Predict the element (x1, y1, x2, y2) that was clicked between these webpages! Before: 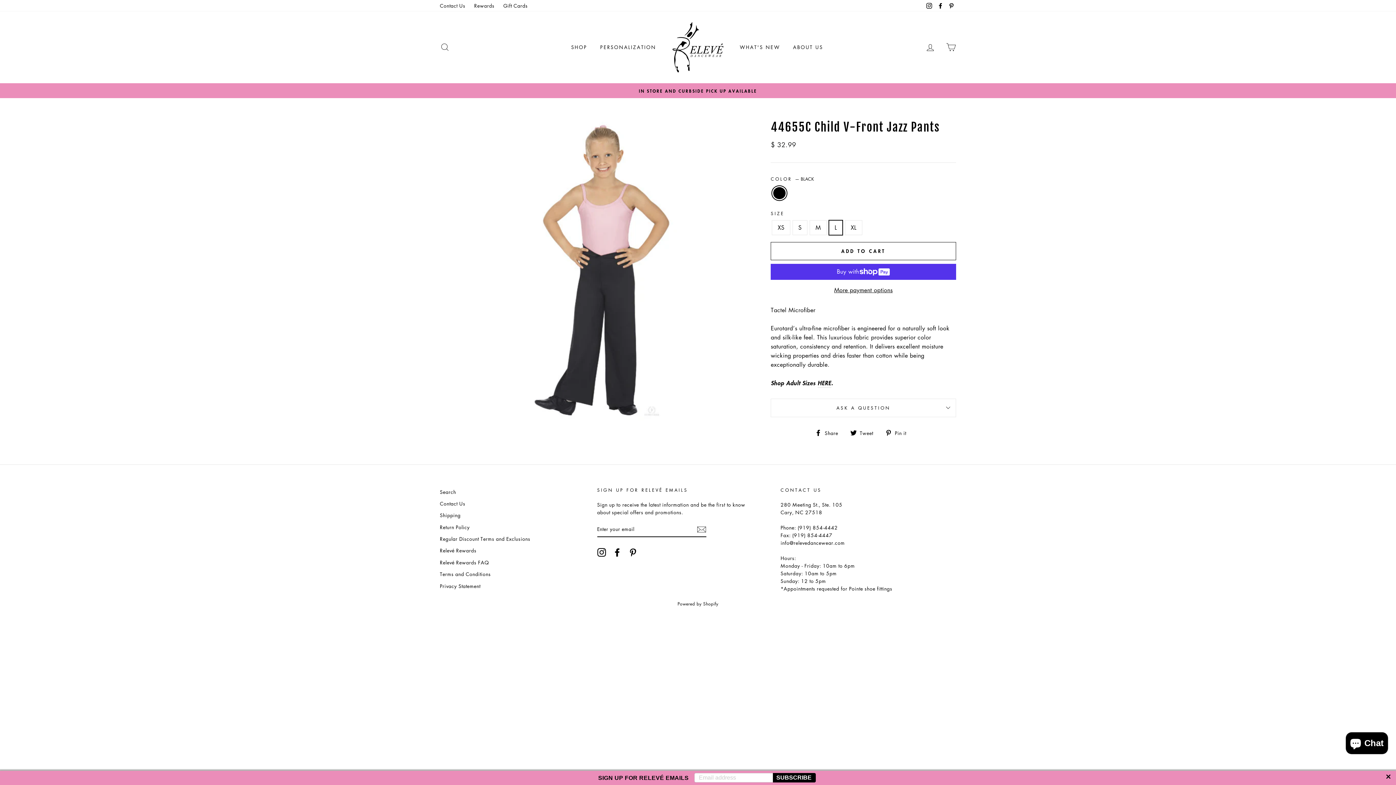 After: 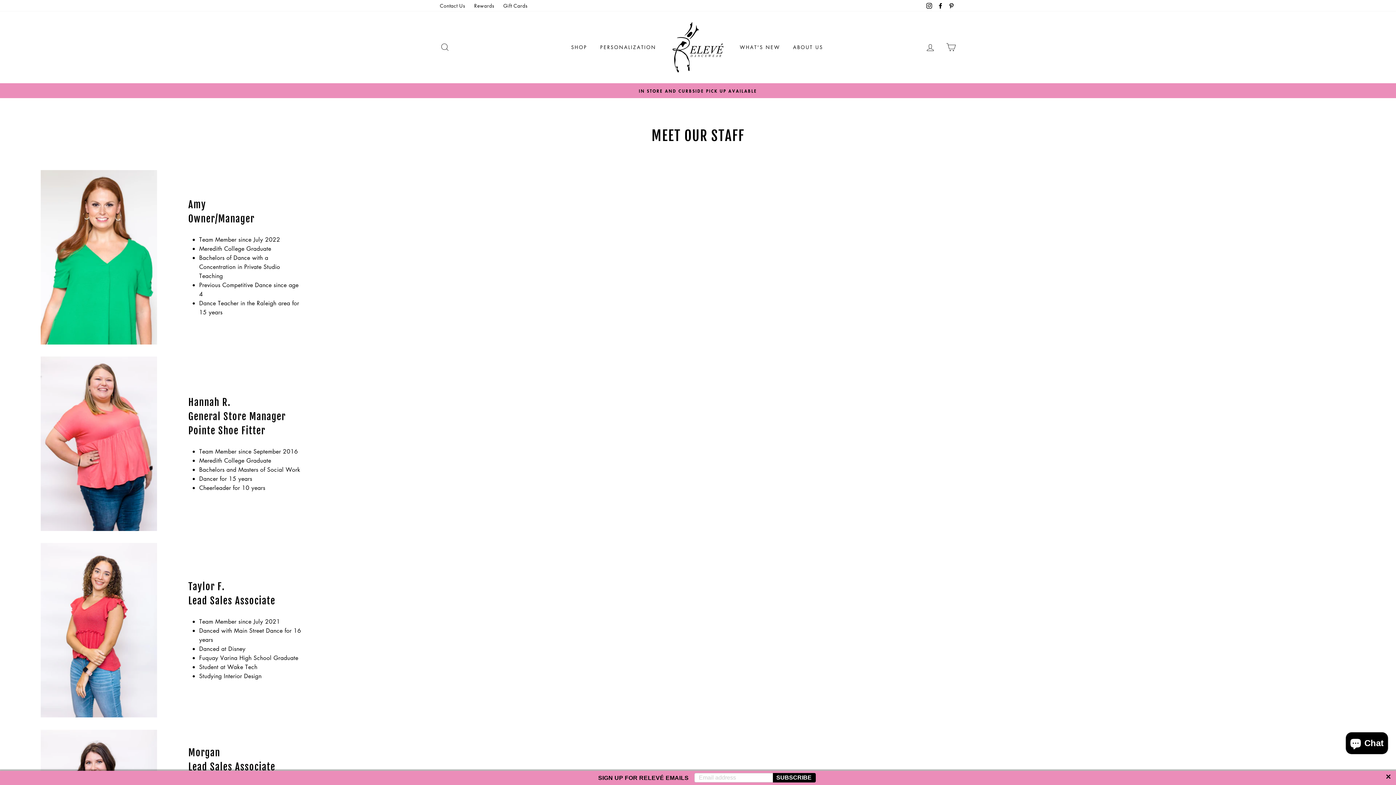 Action: label: ABOUT US bbox: (787, 40, 828, 53)